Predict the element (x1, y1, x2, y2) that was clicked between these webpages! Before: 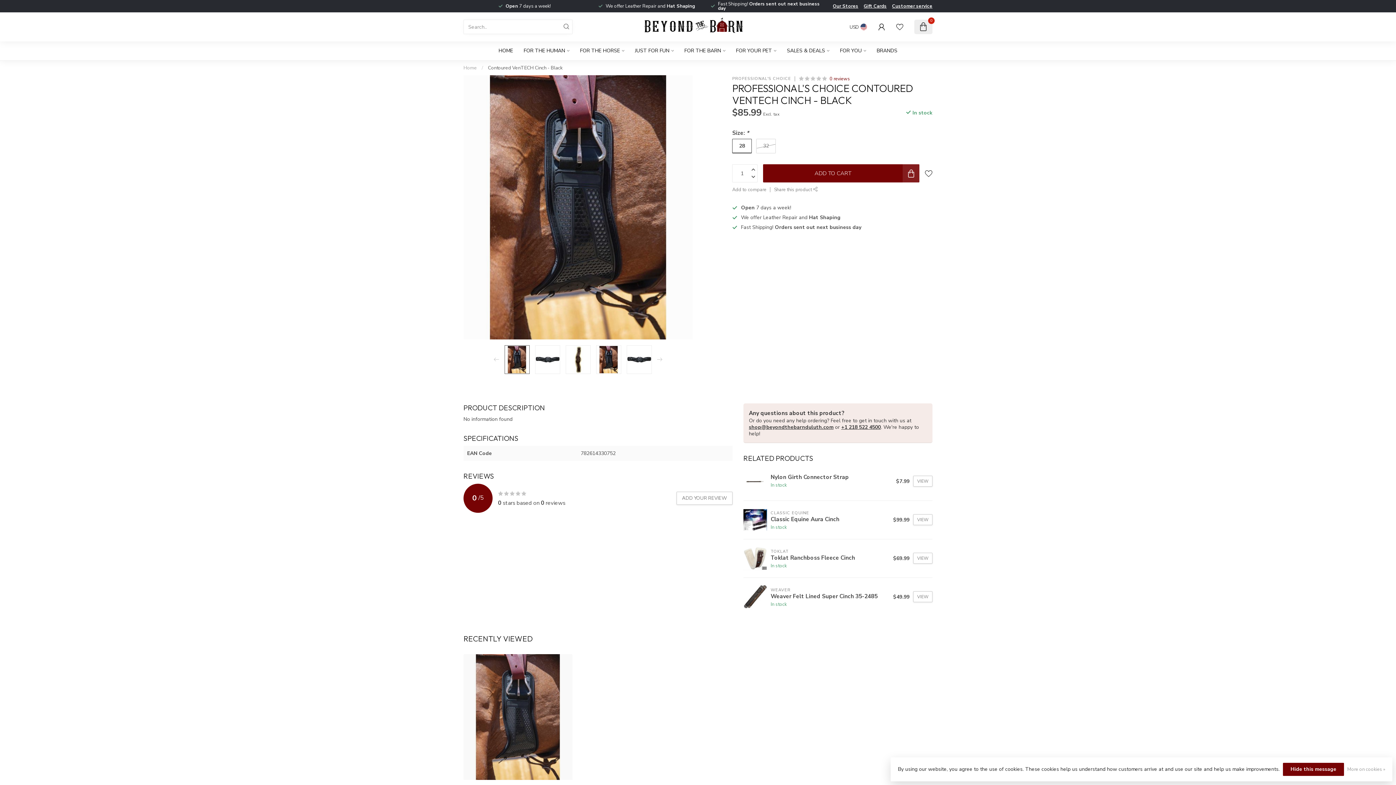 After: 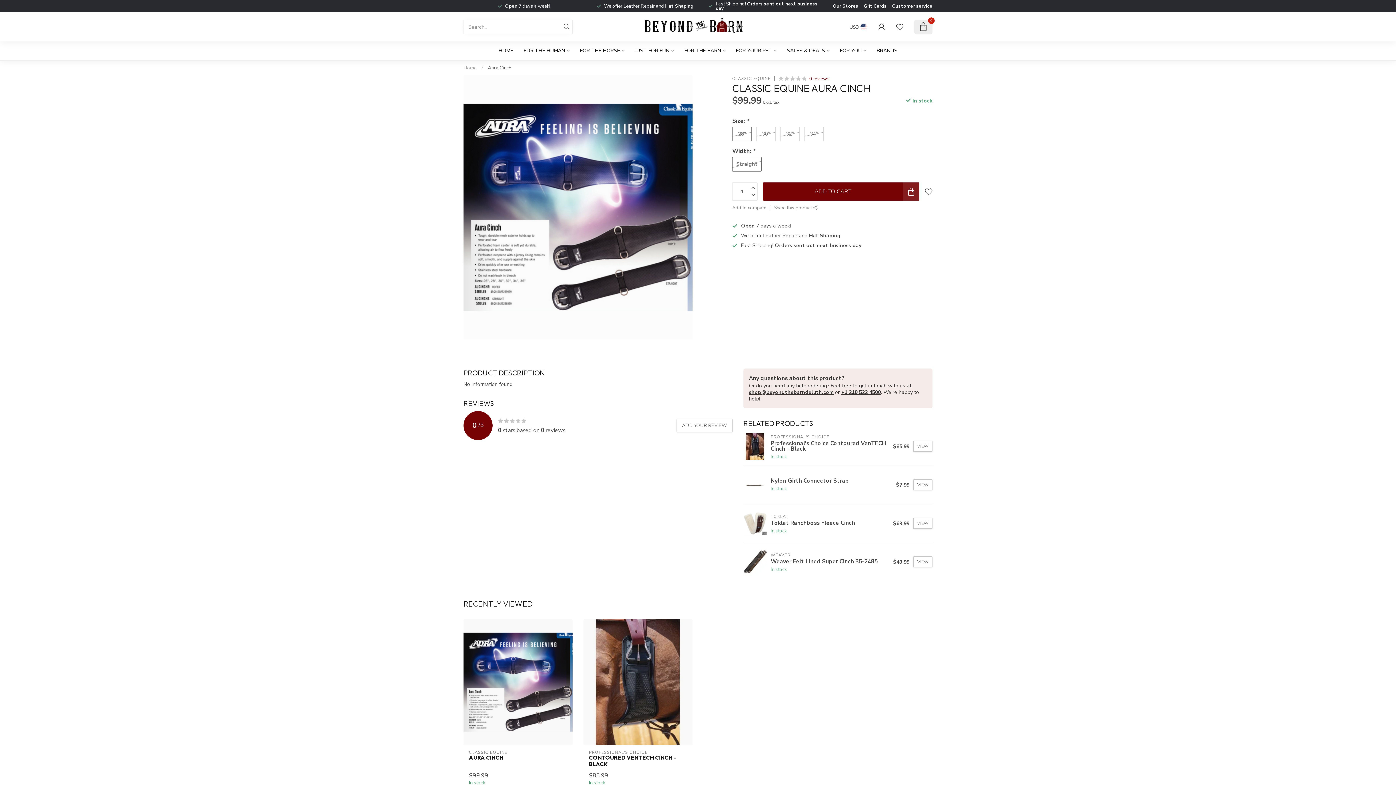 Action: label: VIEW bbox: (913, 514, 932, 525)